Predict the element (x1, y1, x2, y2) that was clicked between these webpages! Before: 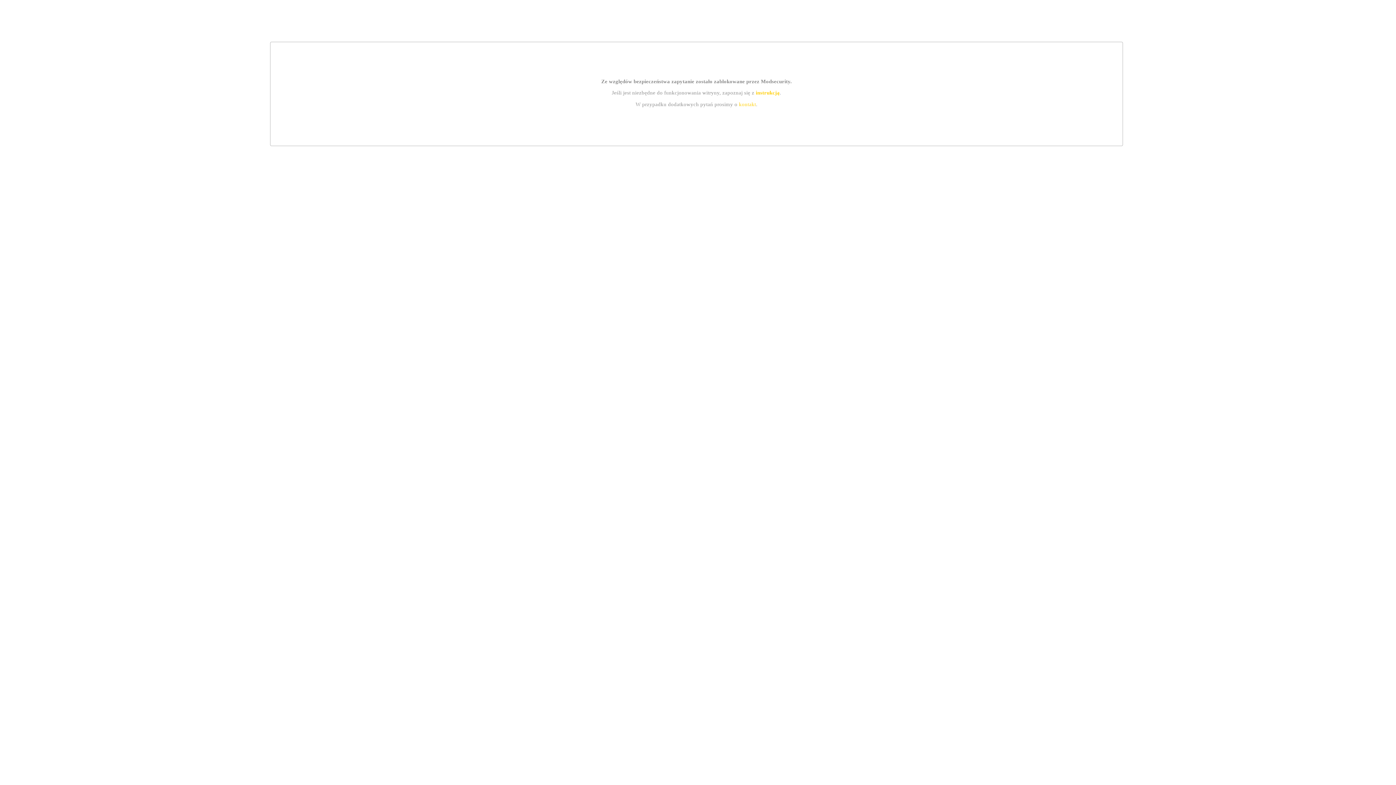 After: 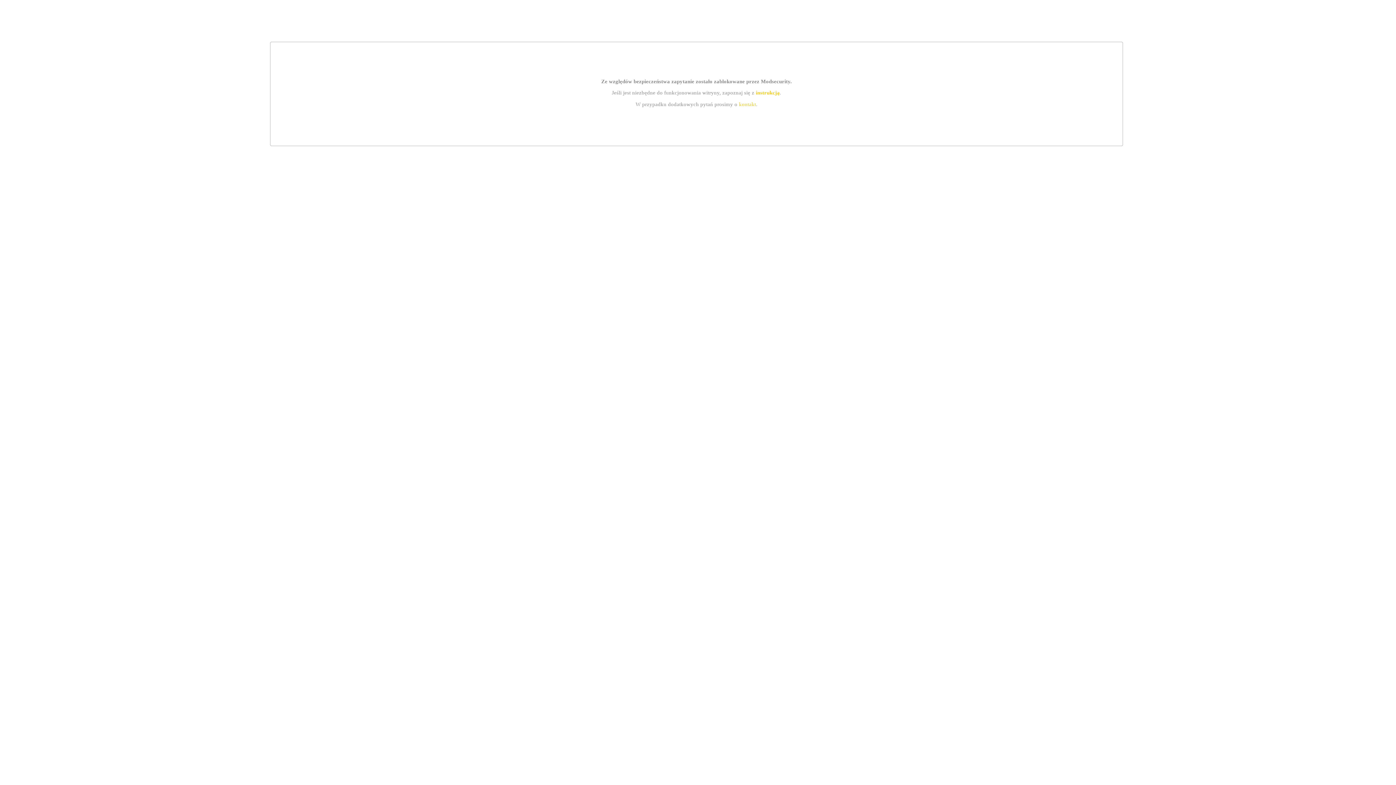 Action: bbox: (739, 101, 756, 107) label: kontakt